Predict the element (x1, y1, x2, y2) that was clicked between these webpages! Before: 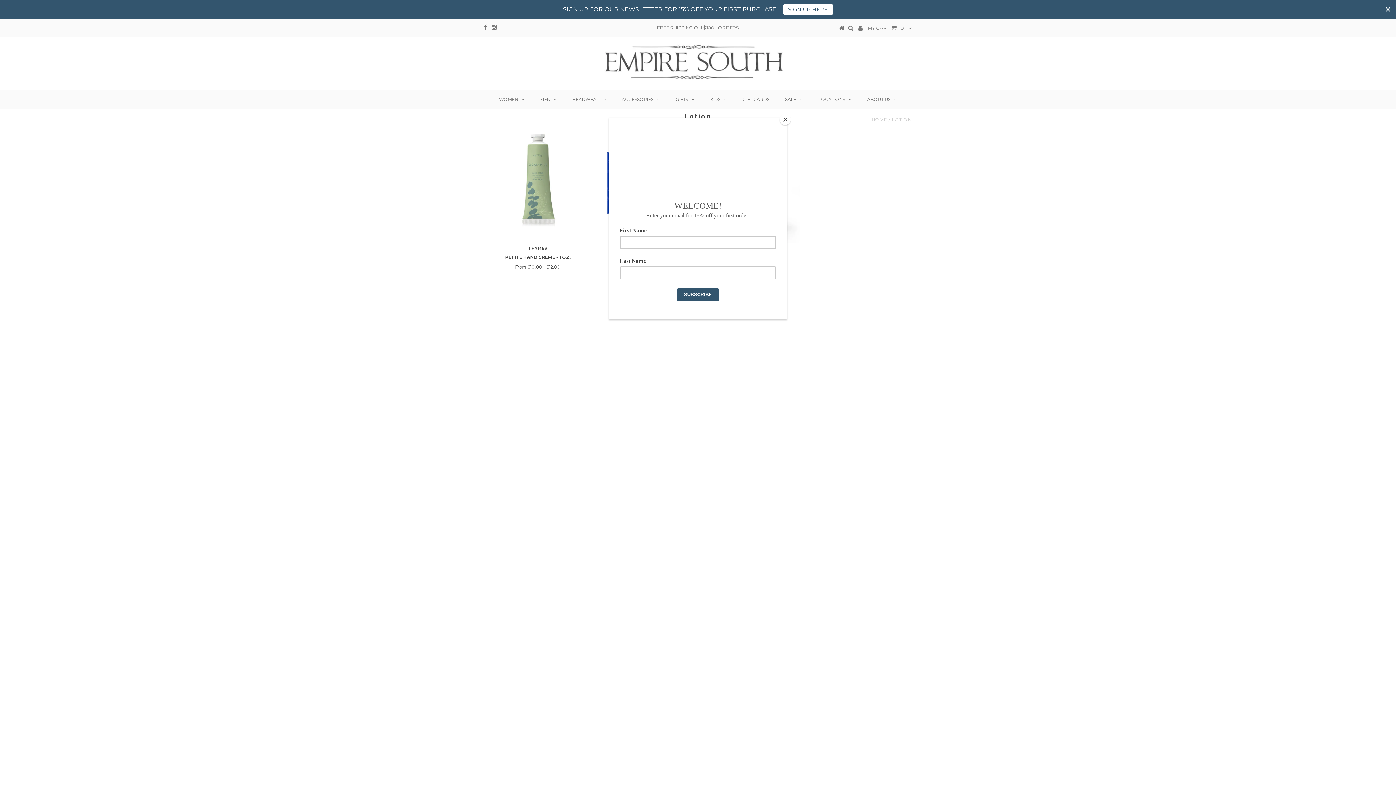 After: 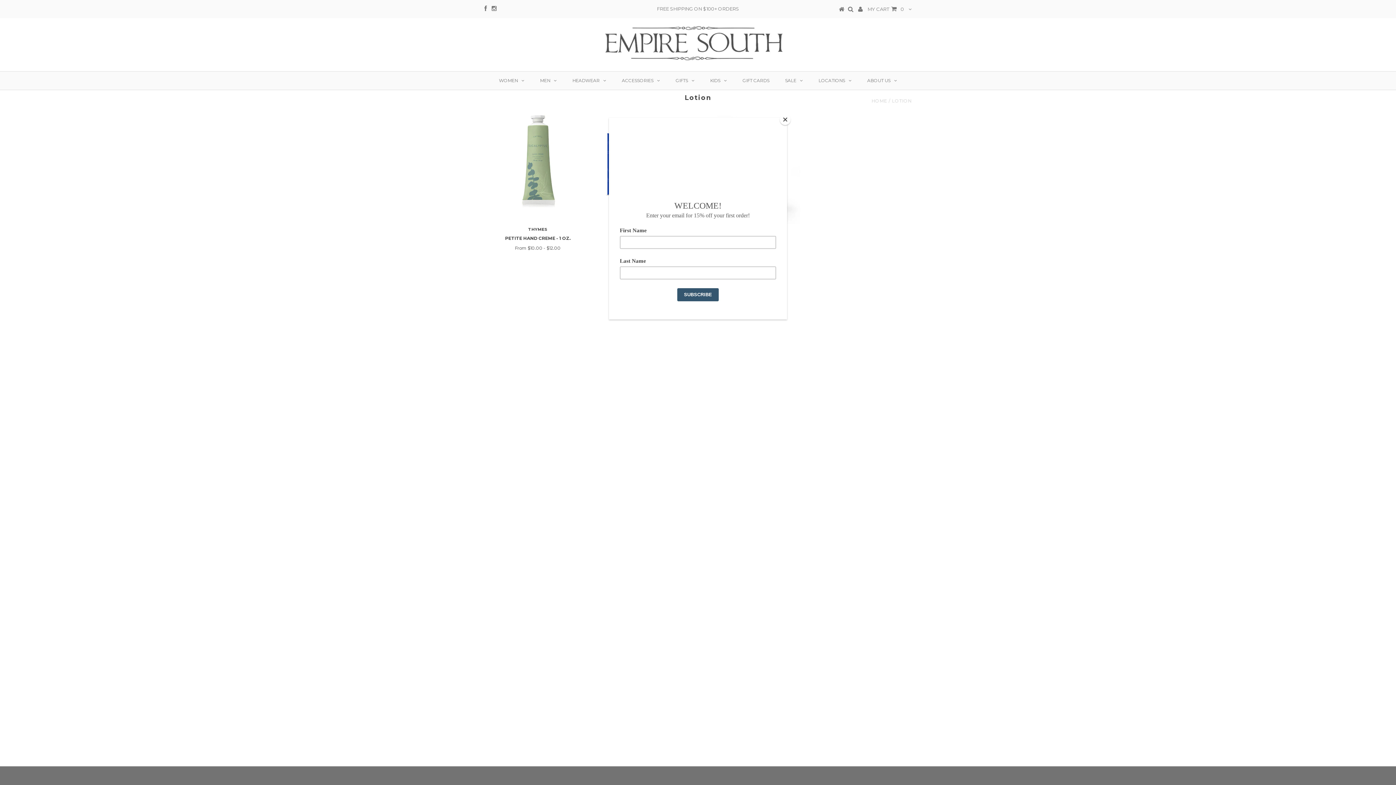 Action: bbox: (1384, 5, 1392, 13) label: Close